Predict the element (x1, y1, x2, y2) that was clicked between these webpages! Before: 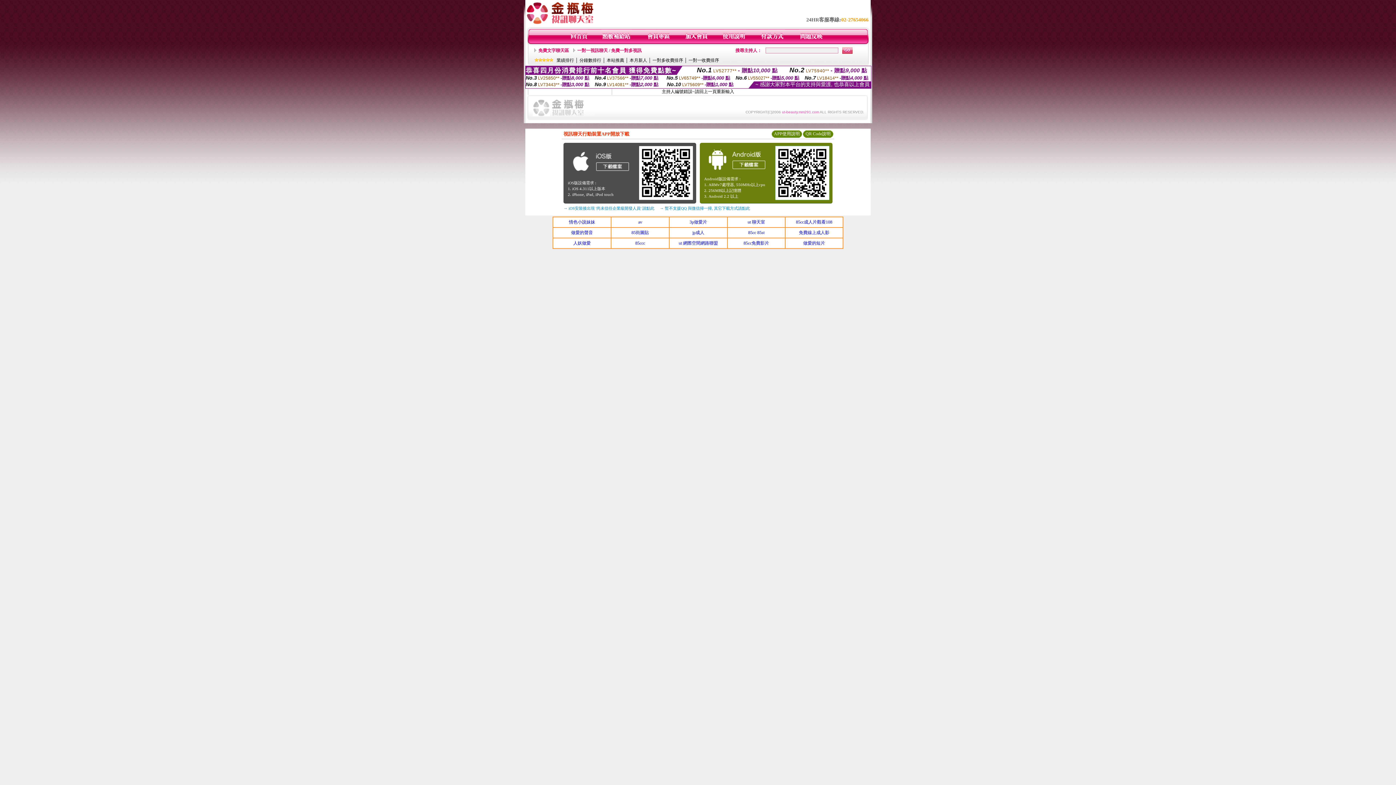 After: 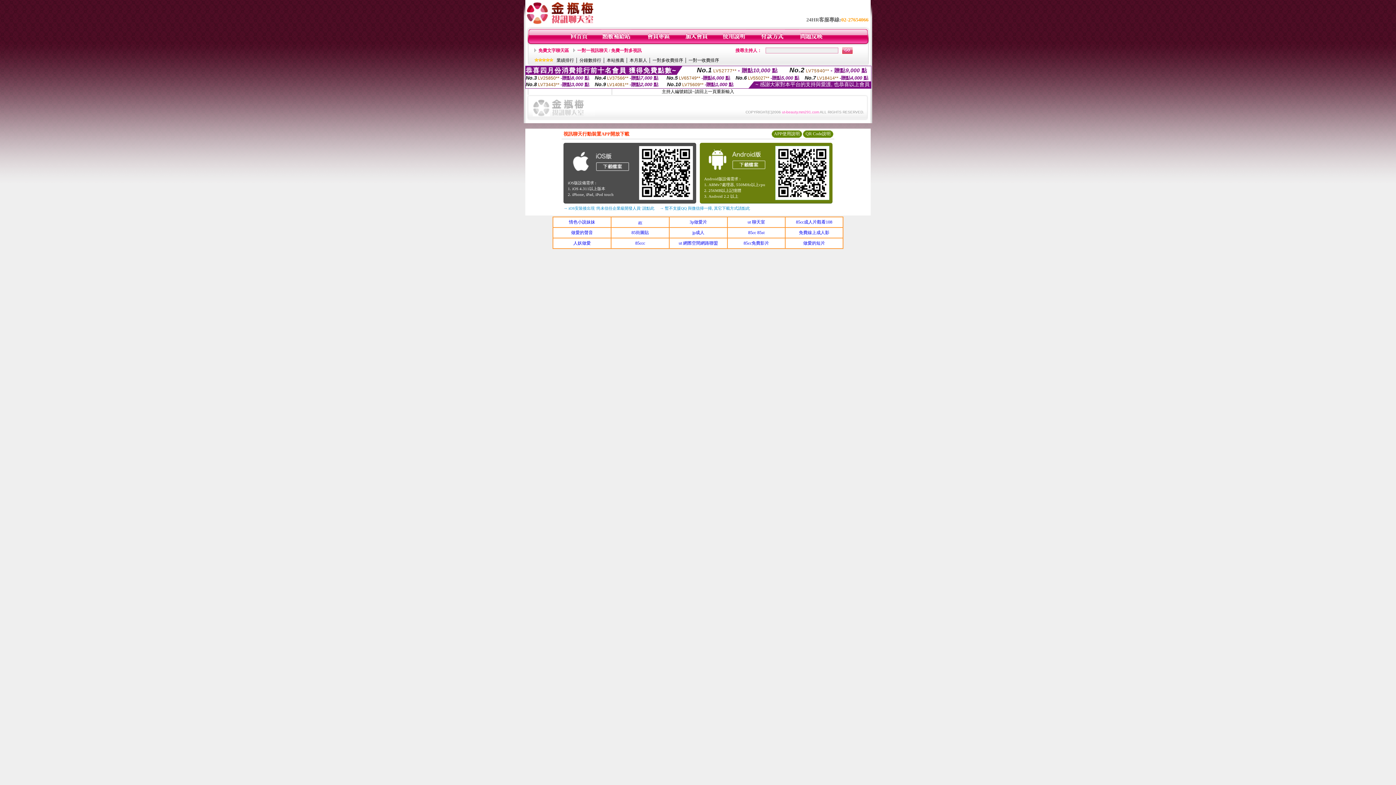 Action: bbox: (638, 219, 642, 224) label: av